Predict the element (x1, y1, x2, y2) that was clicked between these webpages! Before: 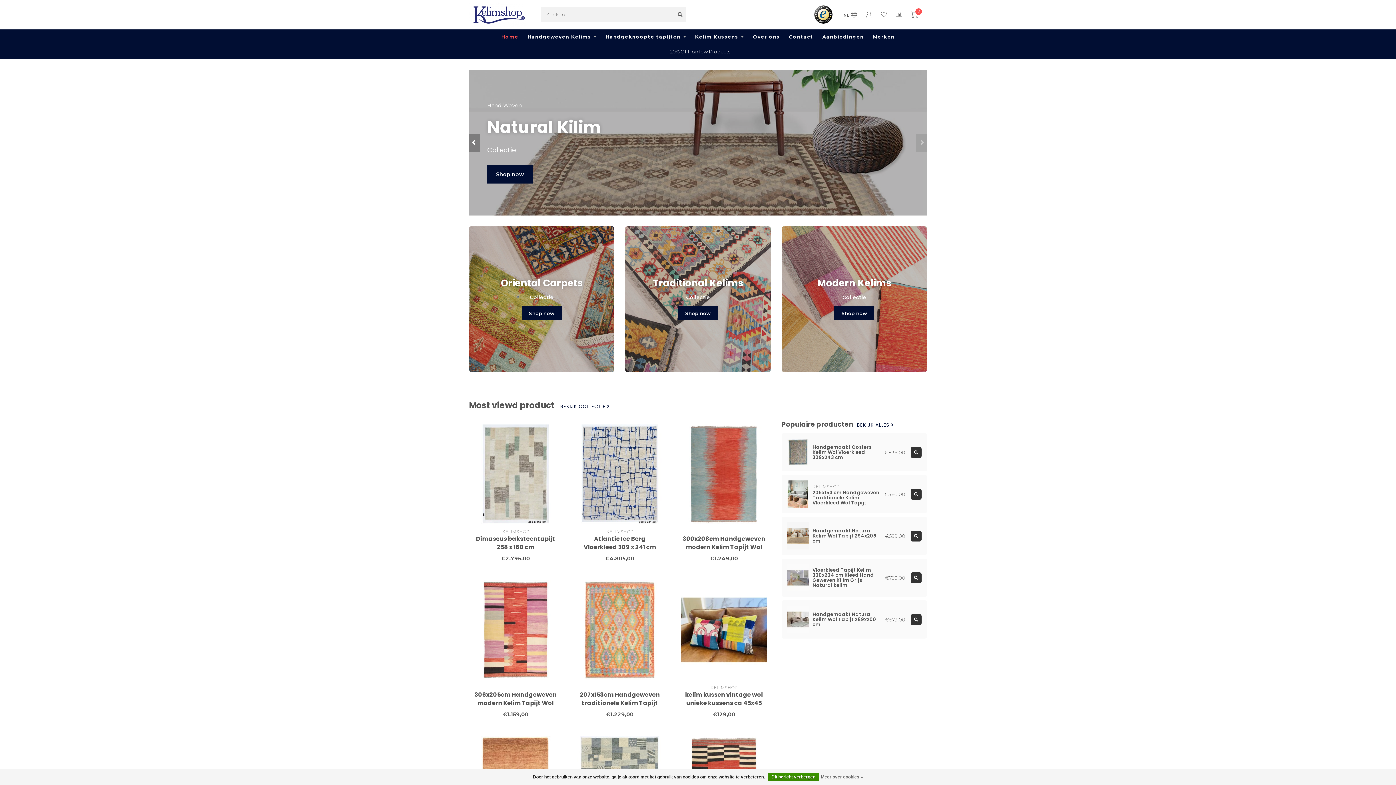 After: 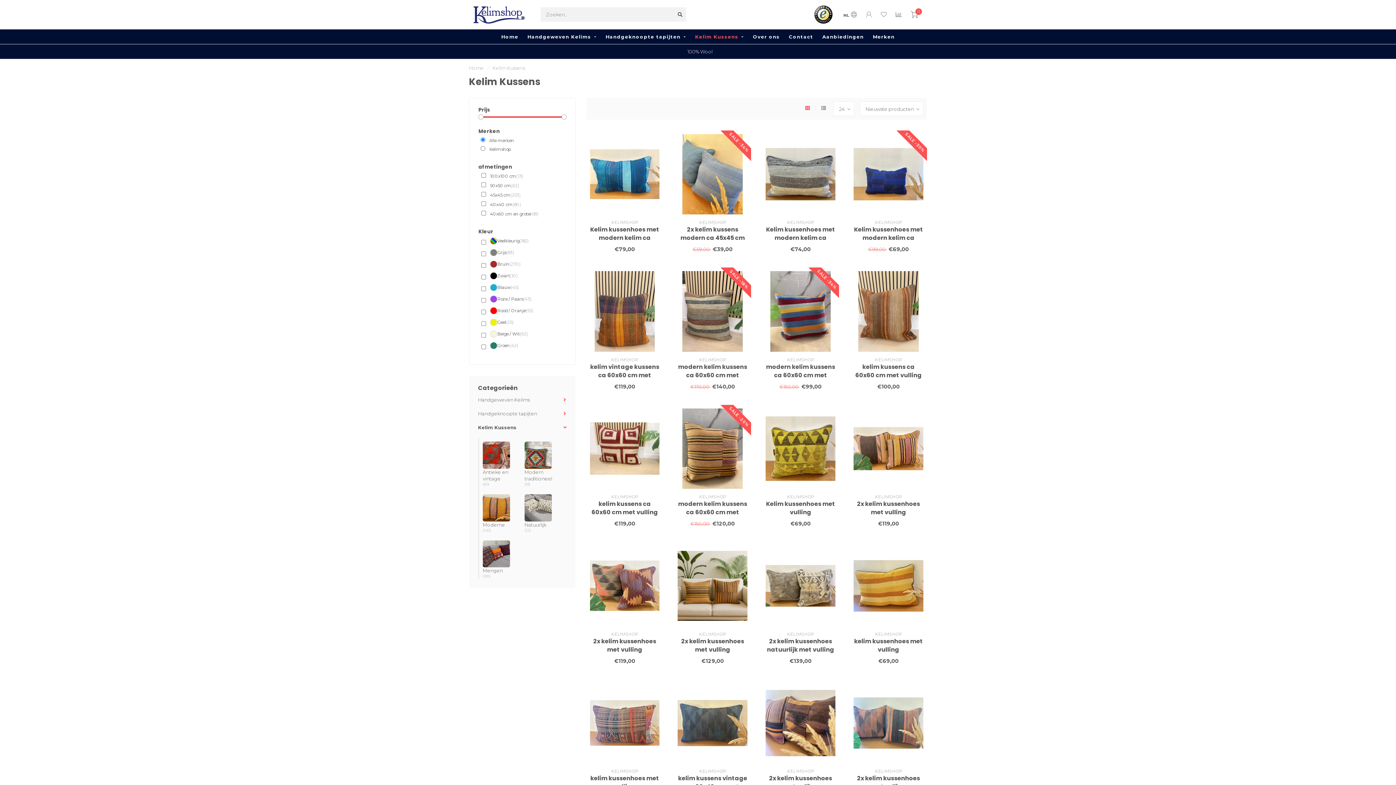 Action: bbox: (695, 29, 744, 44) label: Kelim Kussens